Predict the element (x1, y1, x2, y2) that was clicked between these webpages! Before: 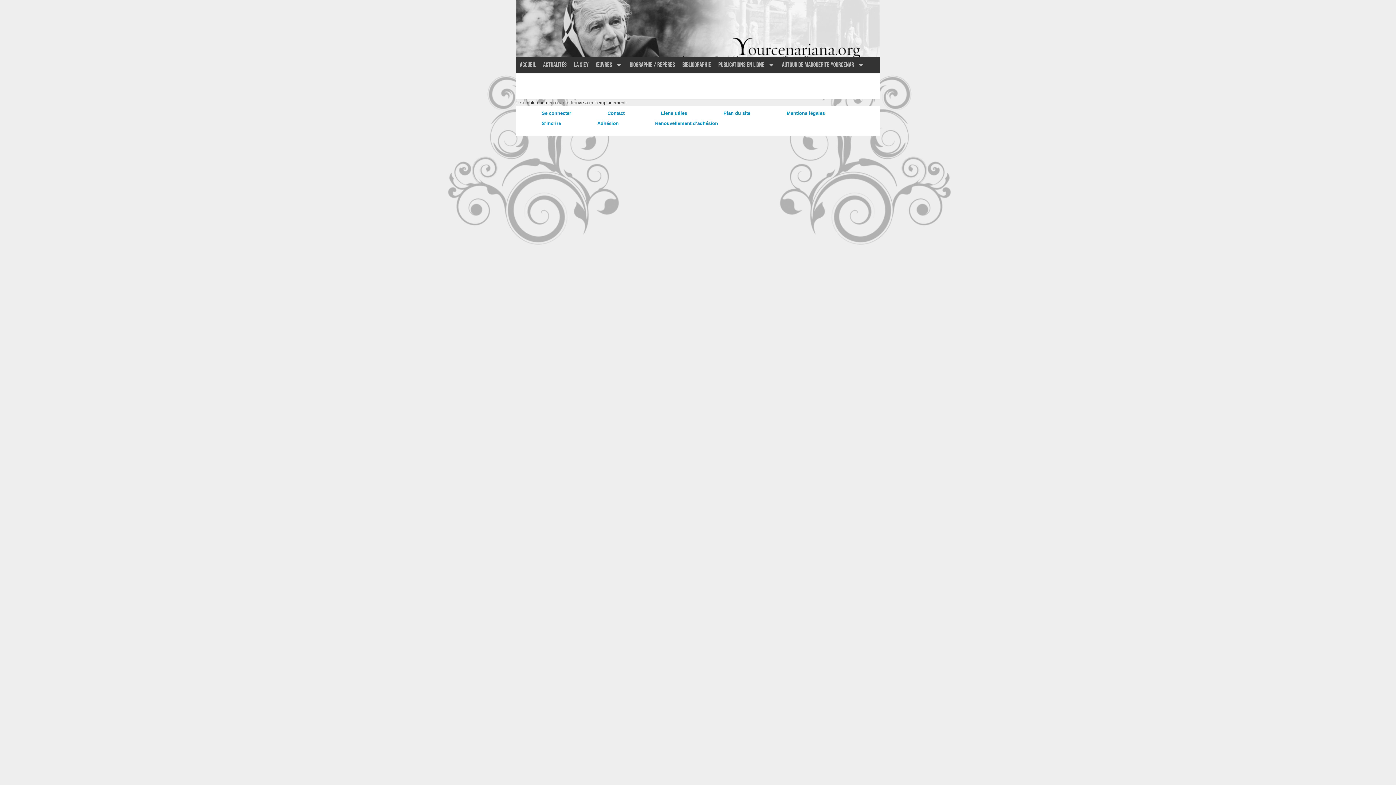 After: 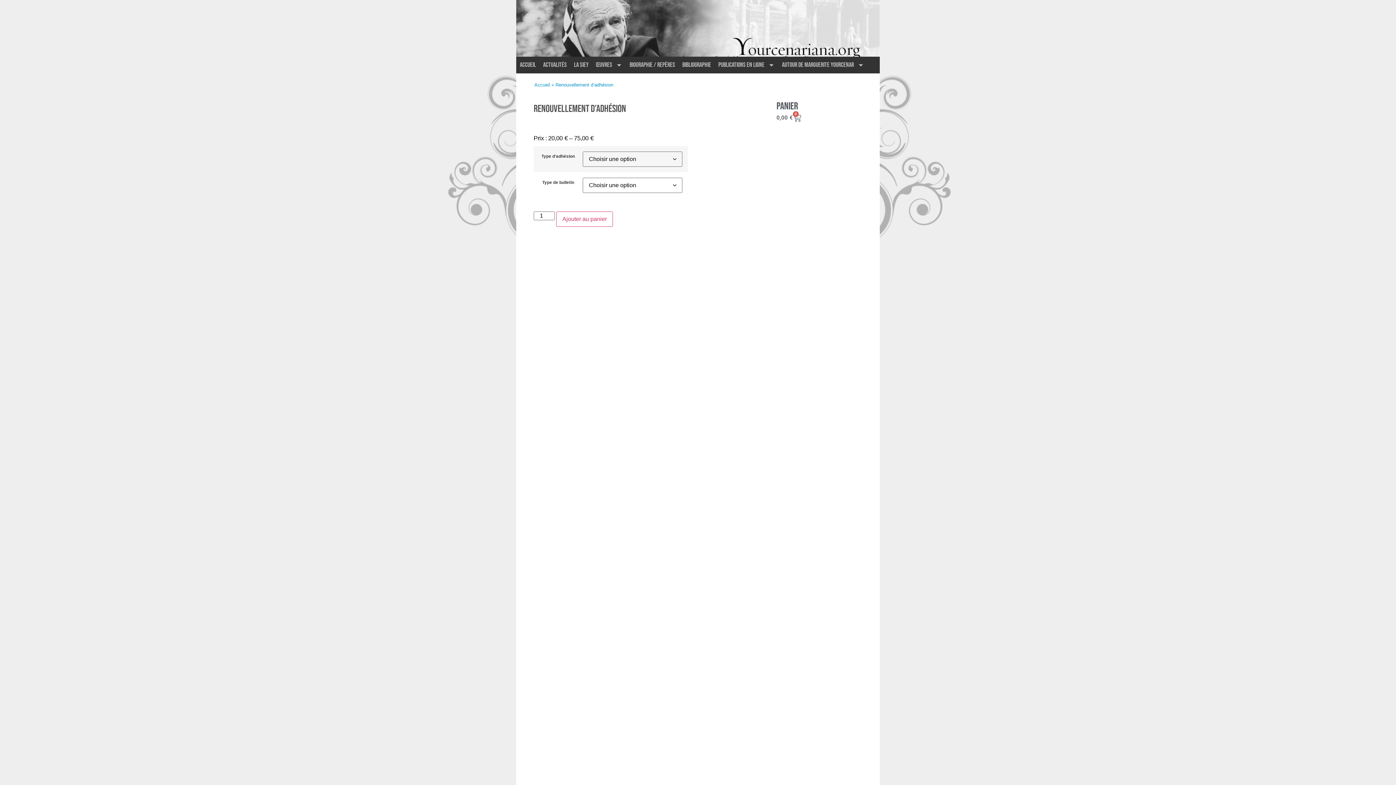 Action: label: Renouvellement d’adhésion bbox: (637, 118, 736, 128)